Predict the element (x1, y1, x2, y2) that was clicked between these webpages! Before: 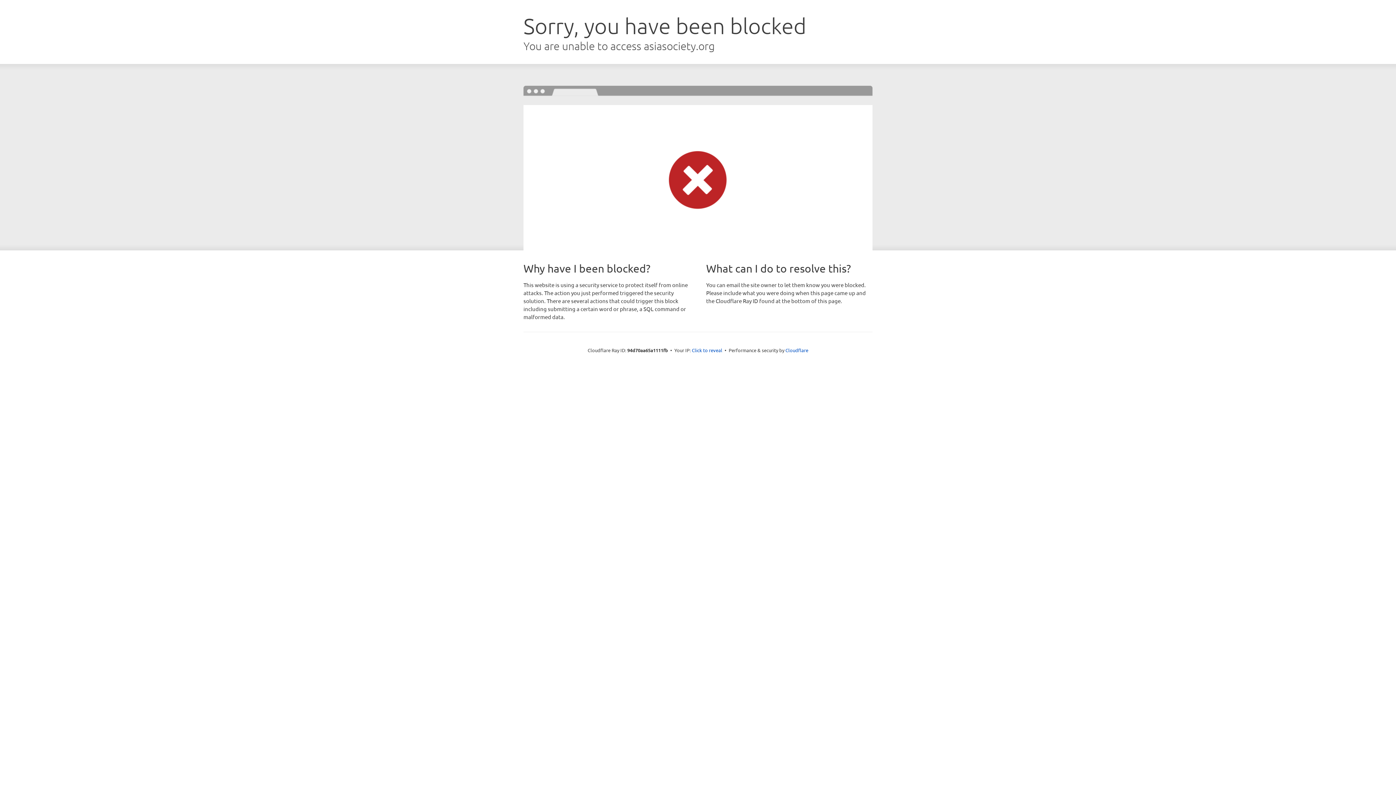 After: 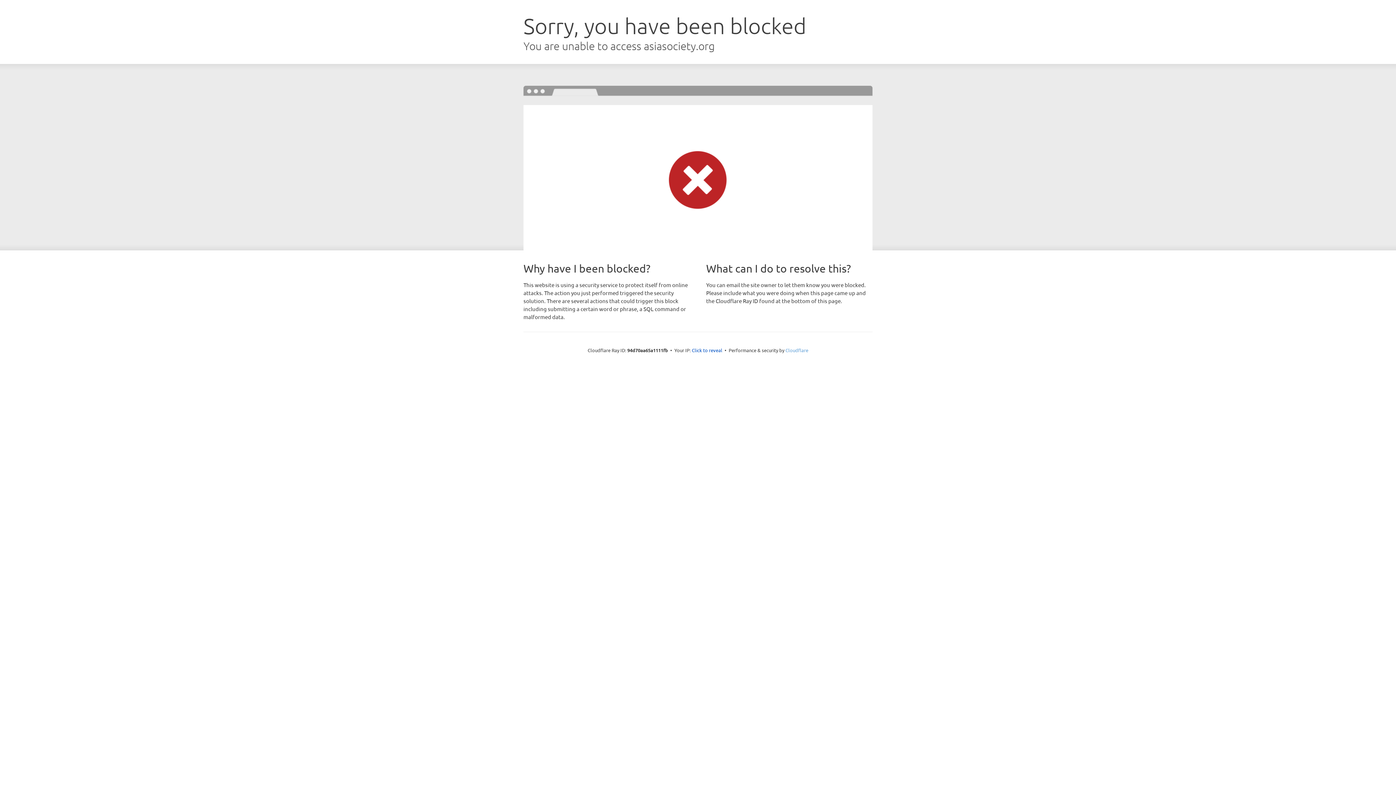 Action: label: Cloudflare bbox: (785, 347, 808, 353)